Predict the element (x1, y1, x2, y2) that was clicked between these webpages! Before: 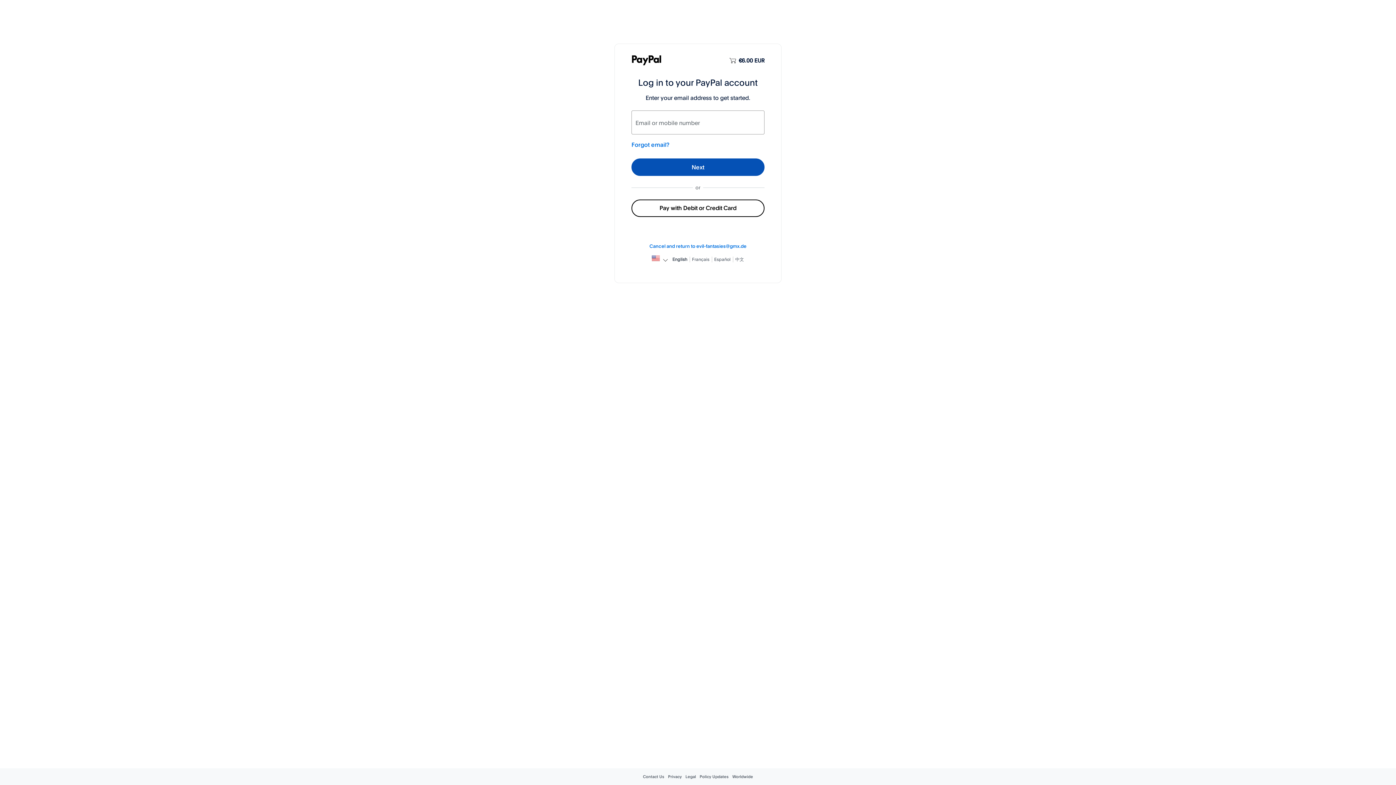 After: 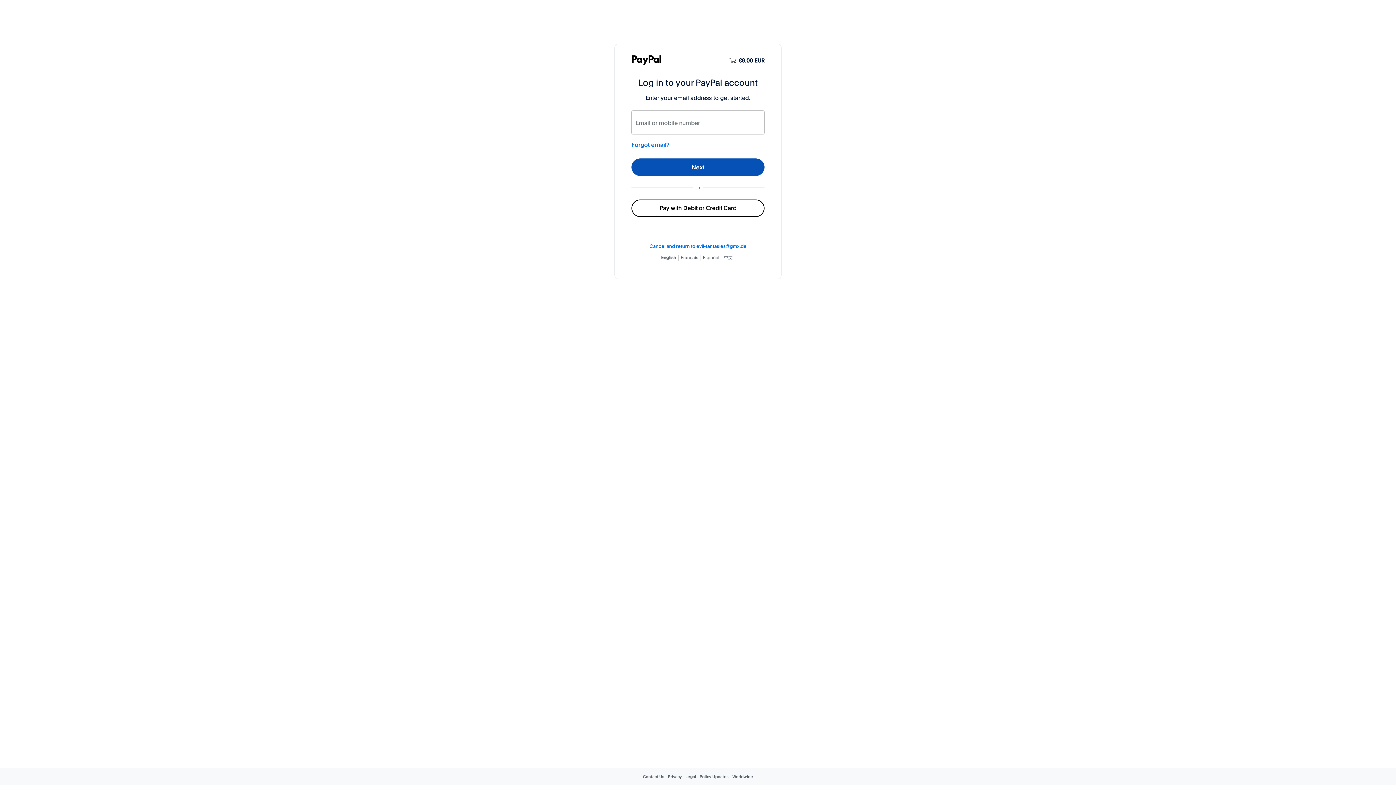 Action: label: English bbox: (672, 256, 687, 262)